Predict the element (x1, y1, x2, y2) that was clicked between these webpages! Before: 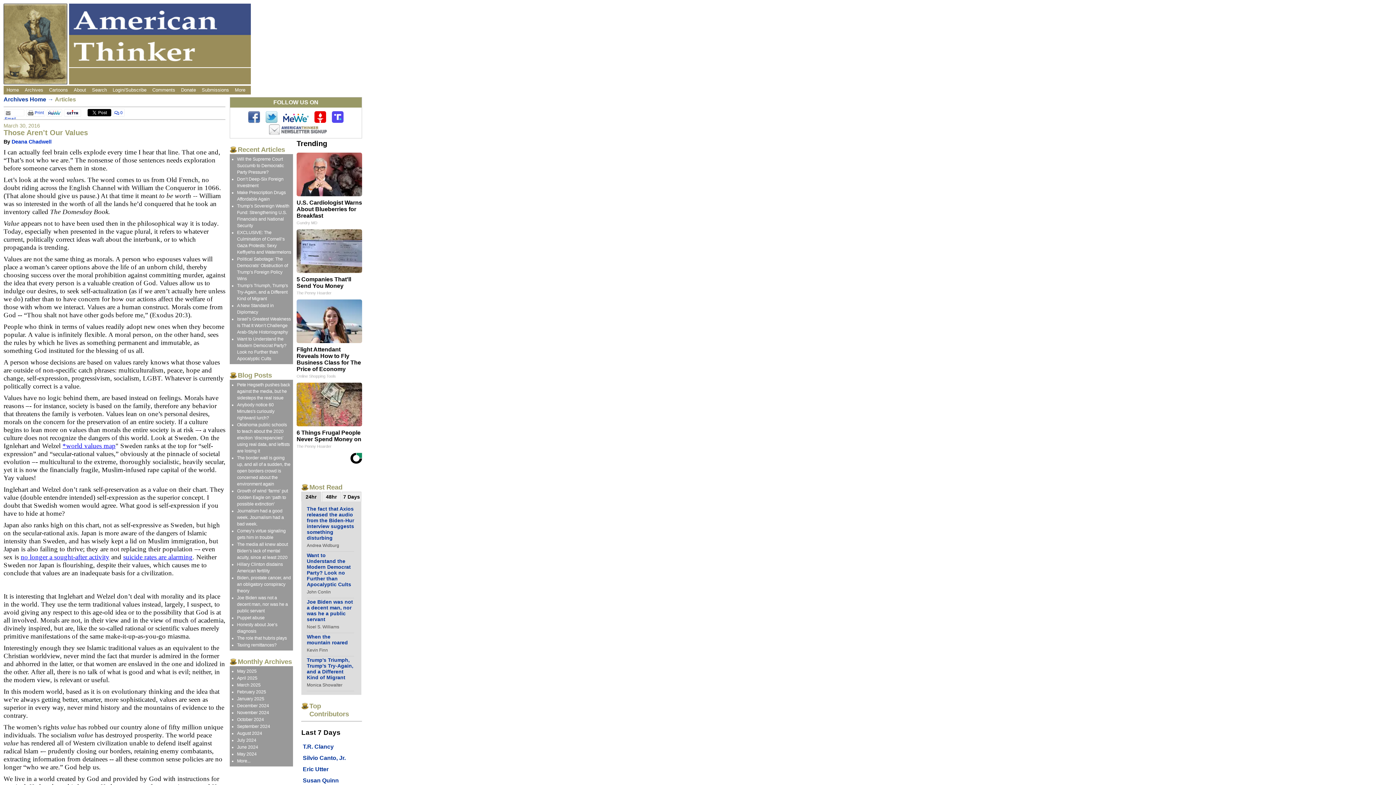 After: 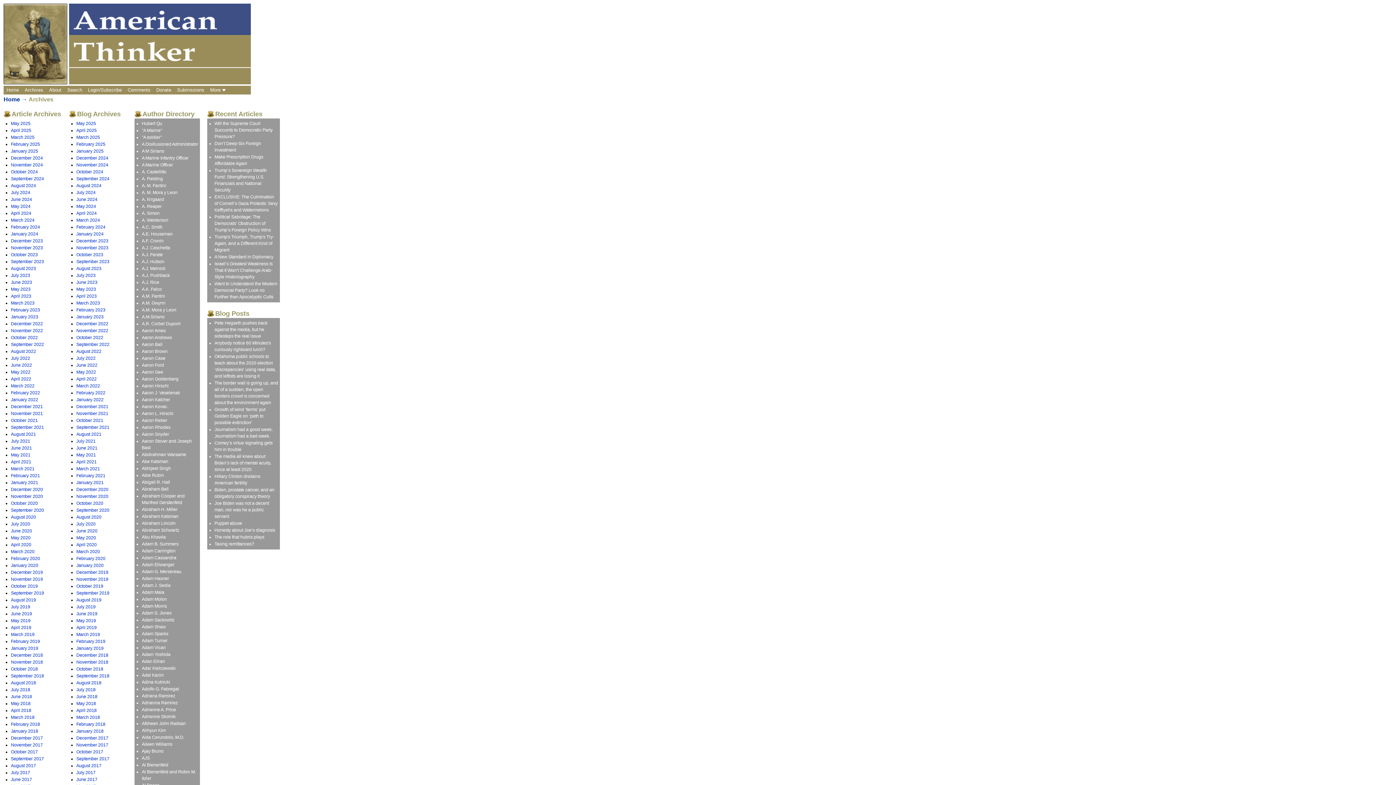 Action: bbox: (3, 96, 53, 102) label: Archives Home →